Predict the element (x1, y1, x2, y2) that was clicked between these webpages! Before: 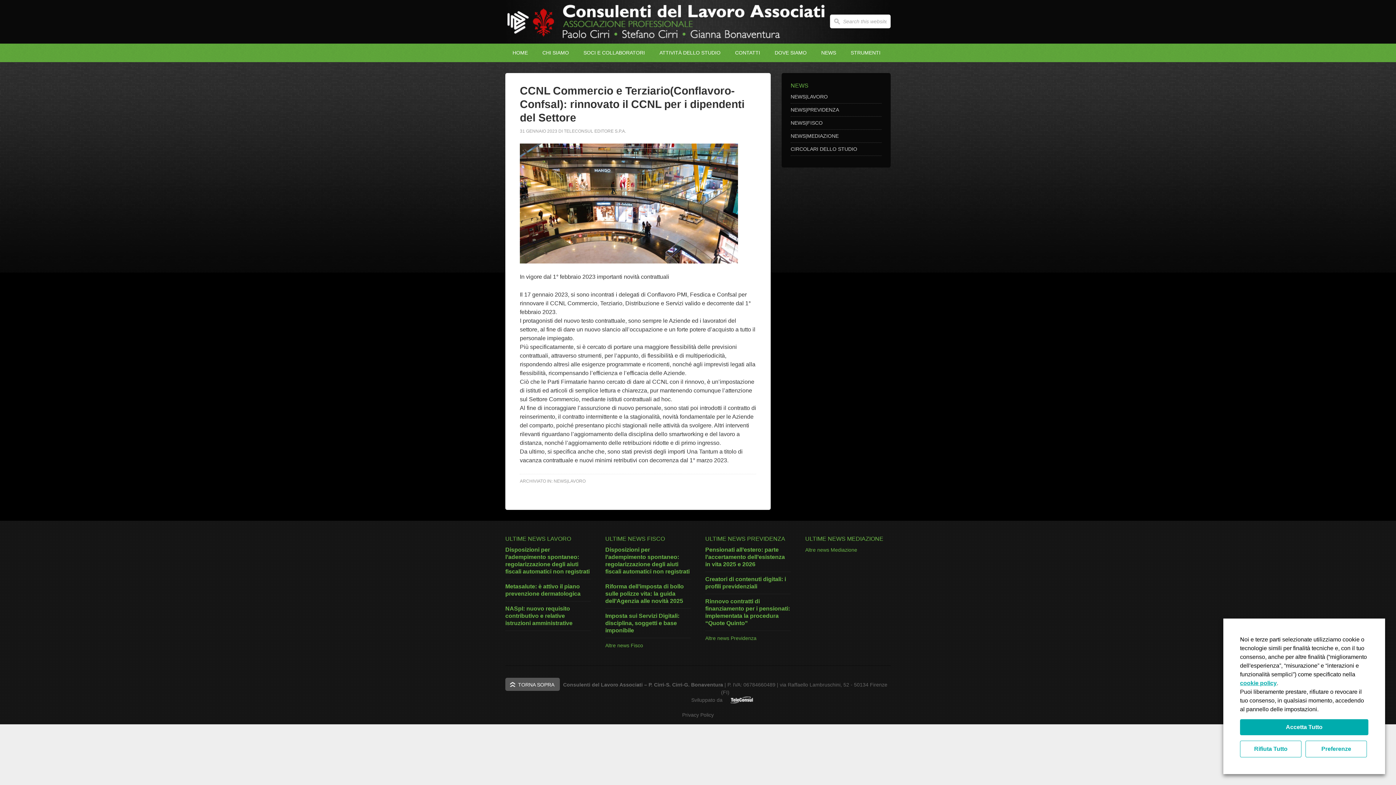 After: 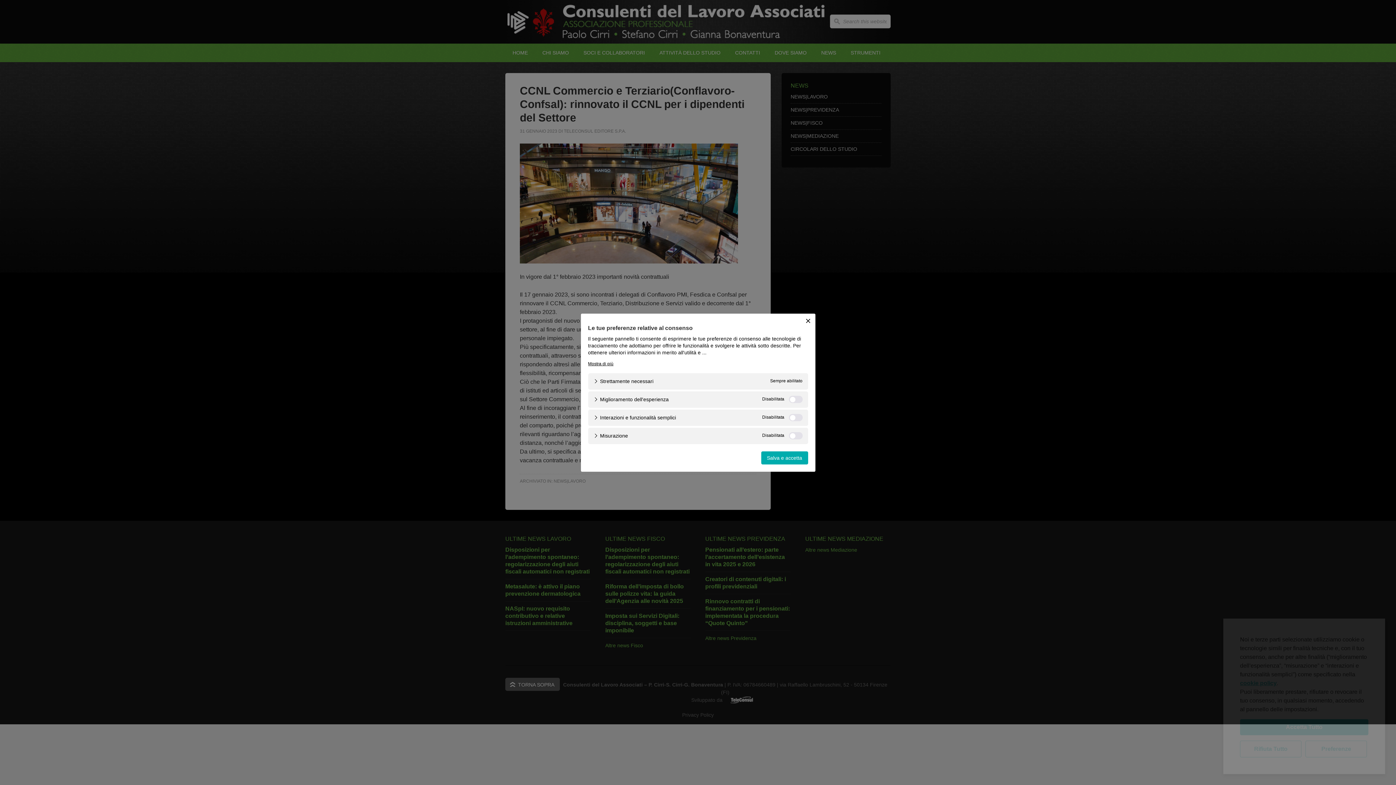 Action: label: Preferenze bbox: (1305, 741, 1367, 757)